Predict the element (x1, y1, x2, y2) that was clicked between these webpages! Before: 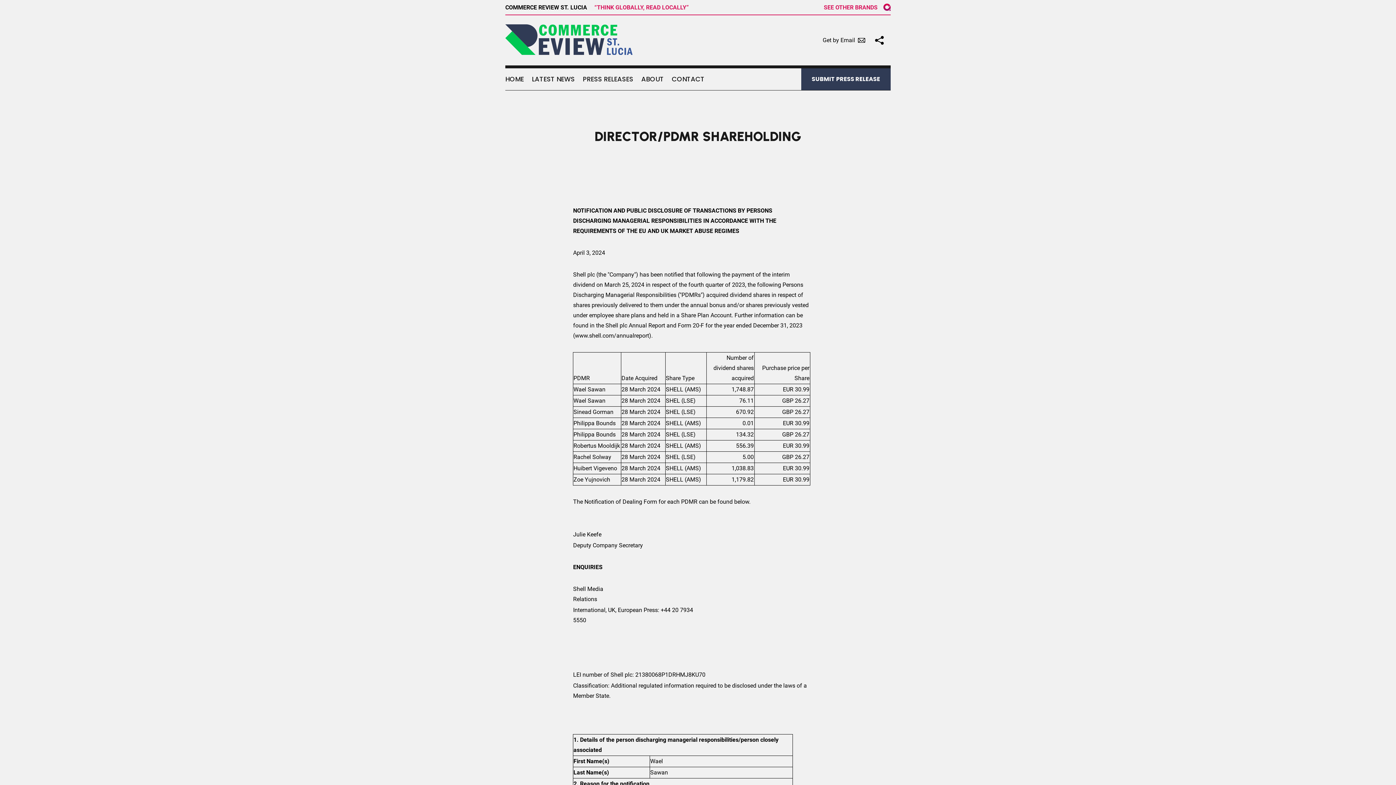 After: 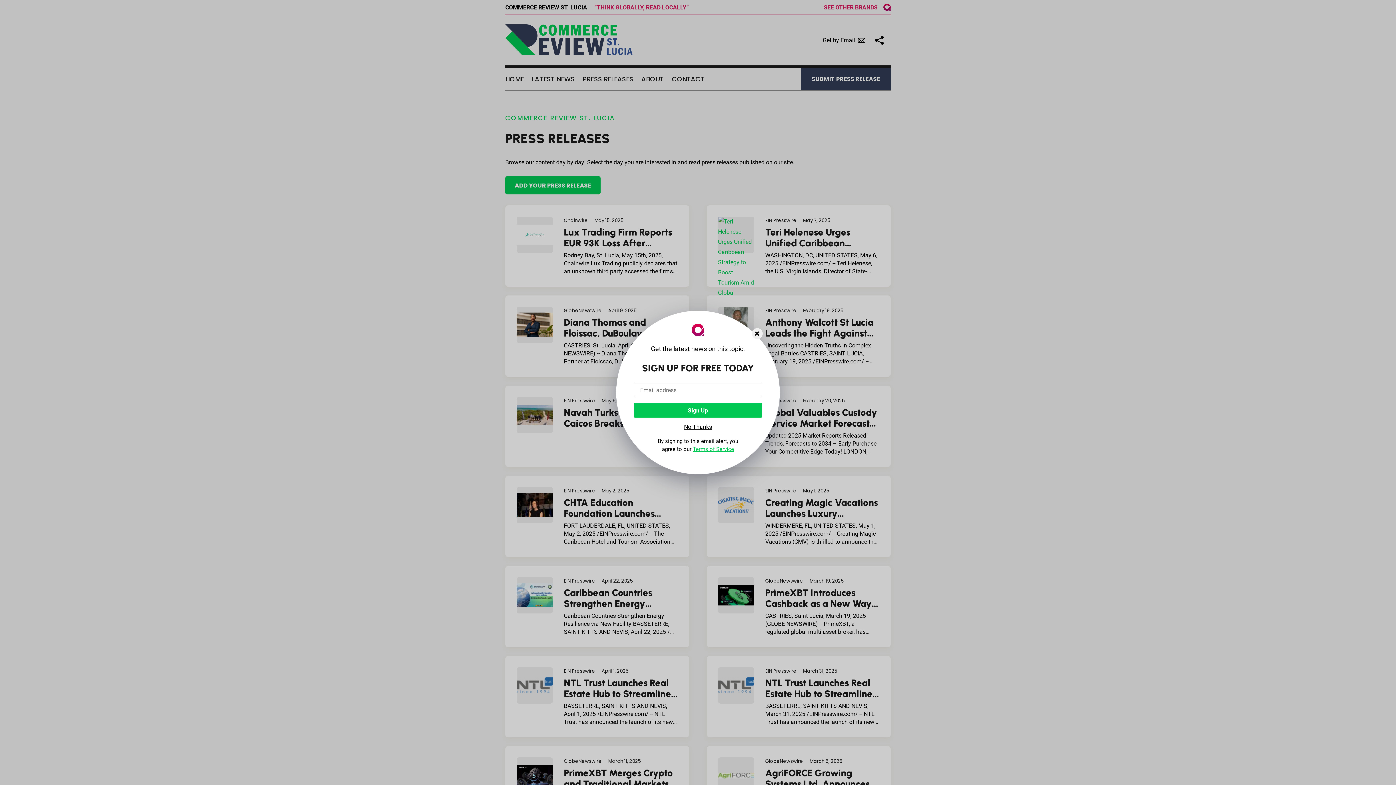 Action: label: PRESS RELEASES bbox: (586, 68, 645, 90)